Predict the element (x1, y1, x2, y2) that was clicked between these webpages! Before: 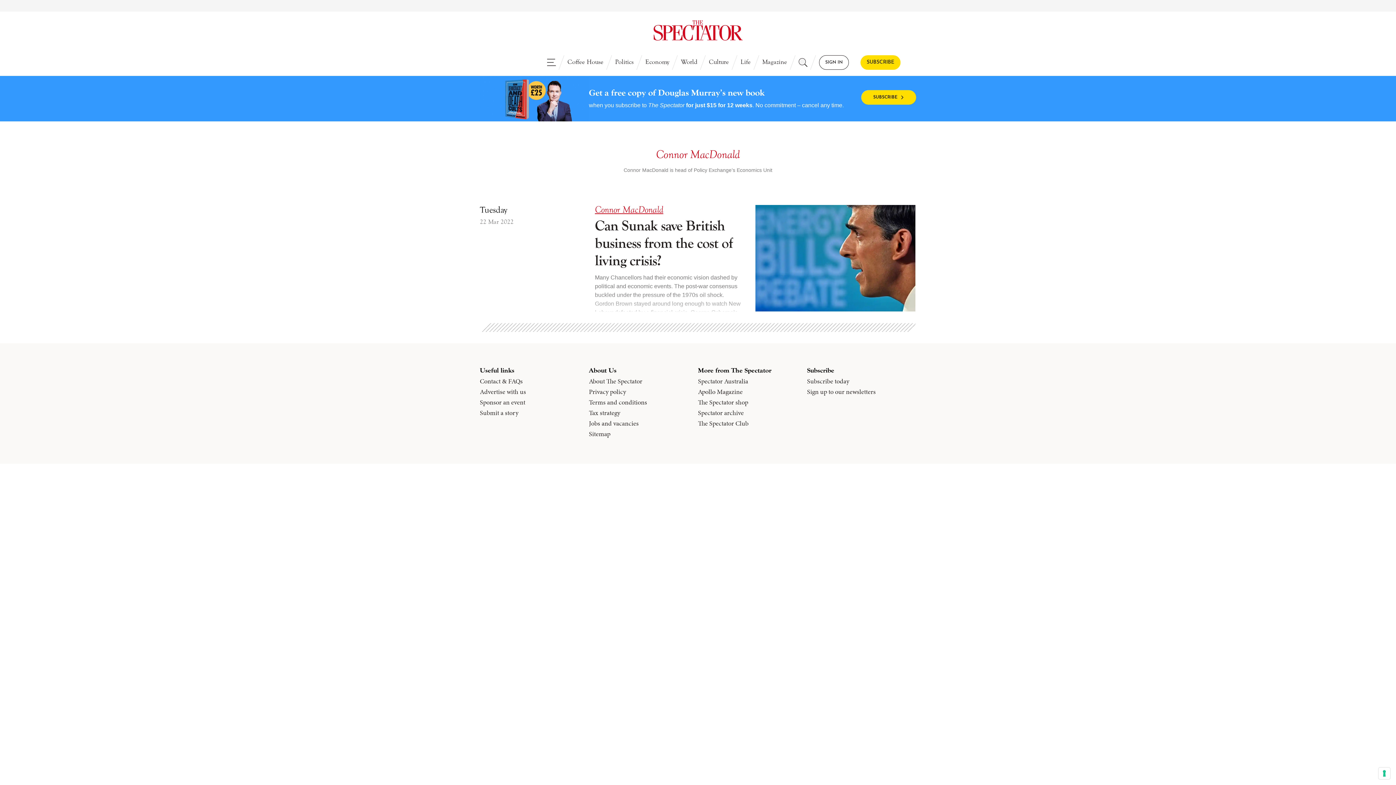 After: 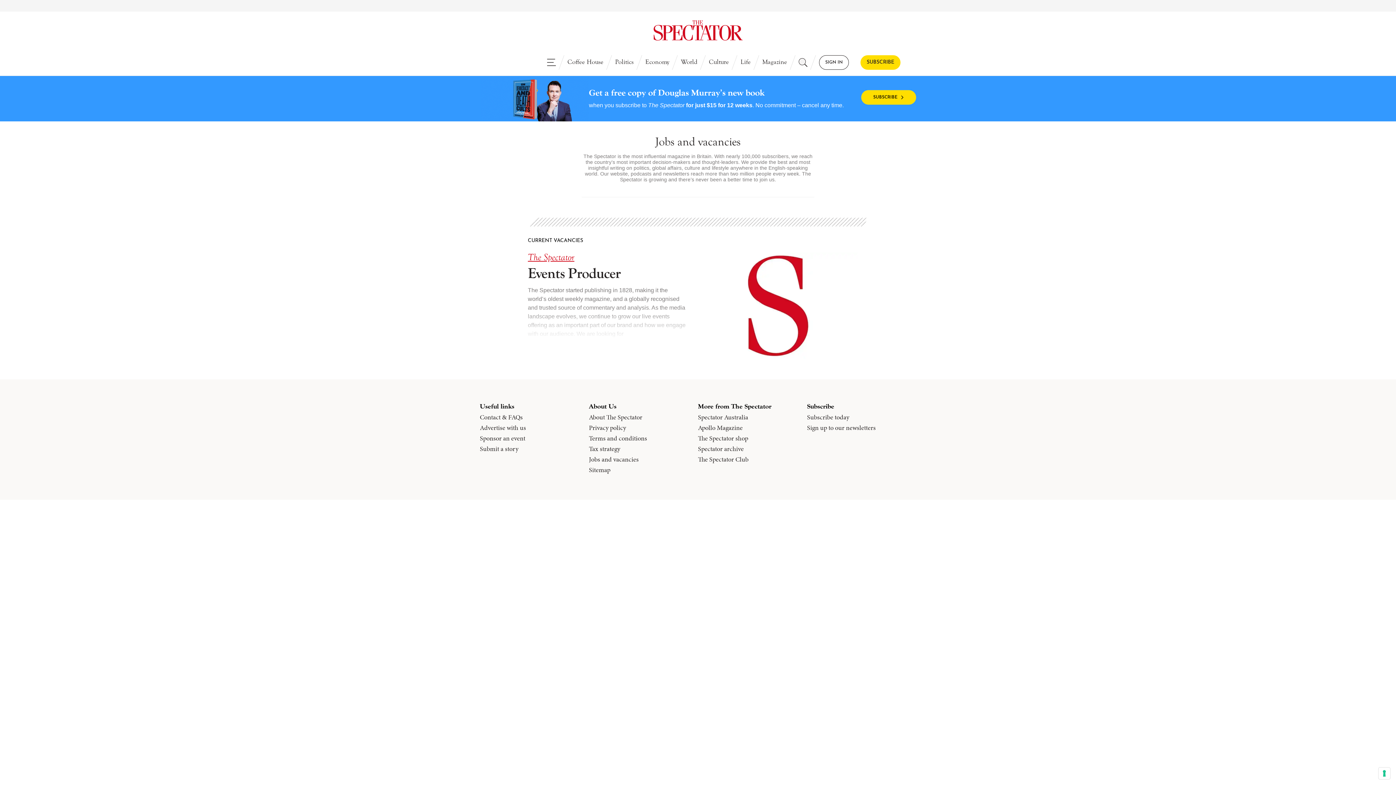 Action: label: Jobs and vacancies bbox: (589, 419, 638, 427)